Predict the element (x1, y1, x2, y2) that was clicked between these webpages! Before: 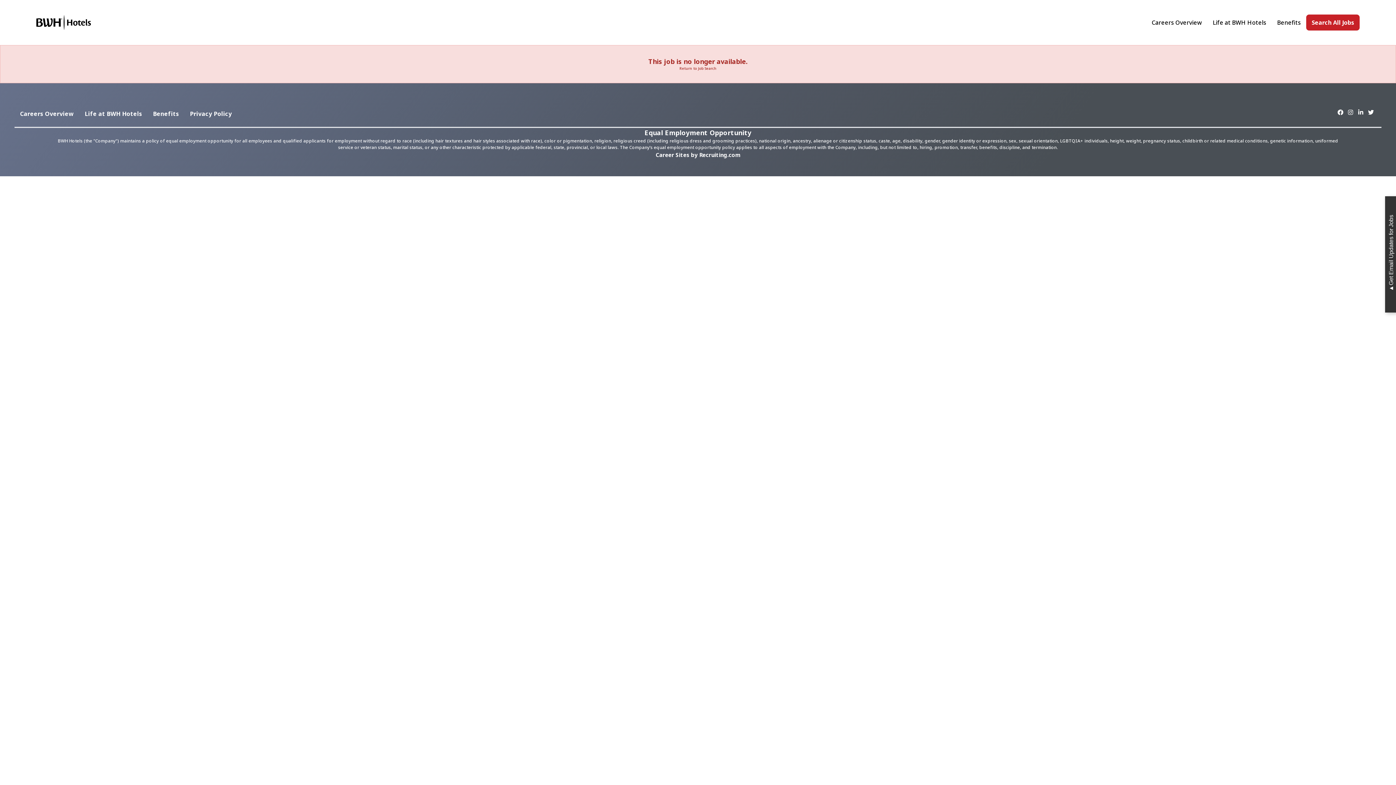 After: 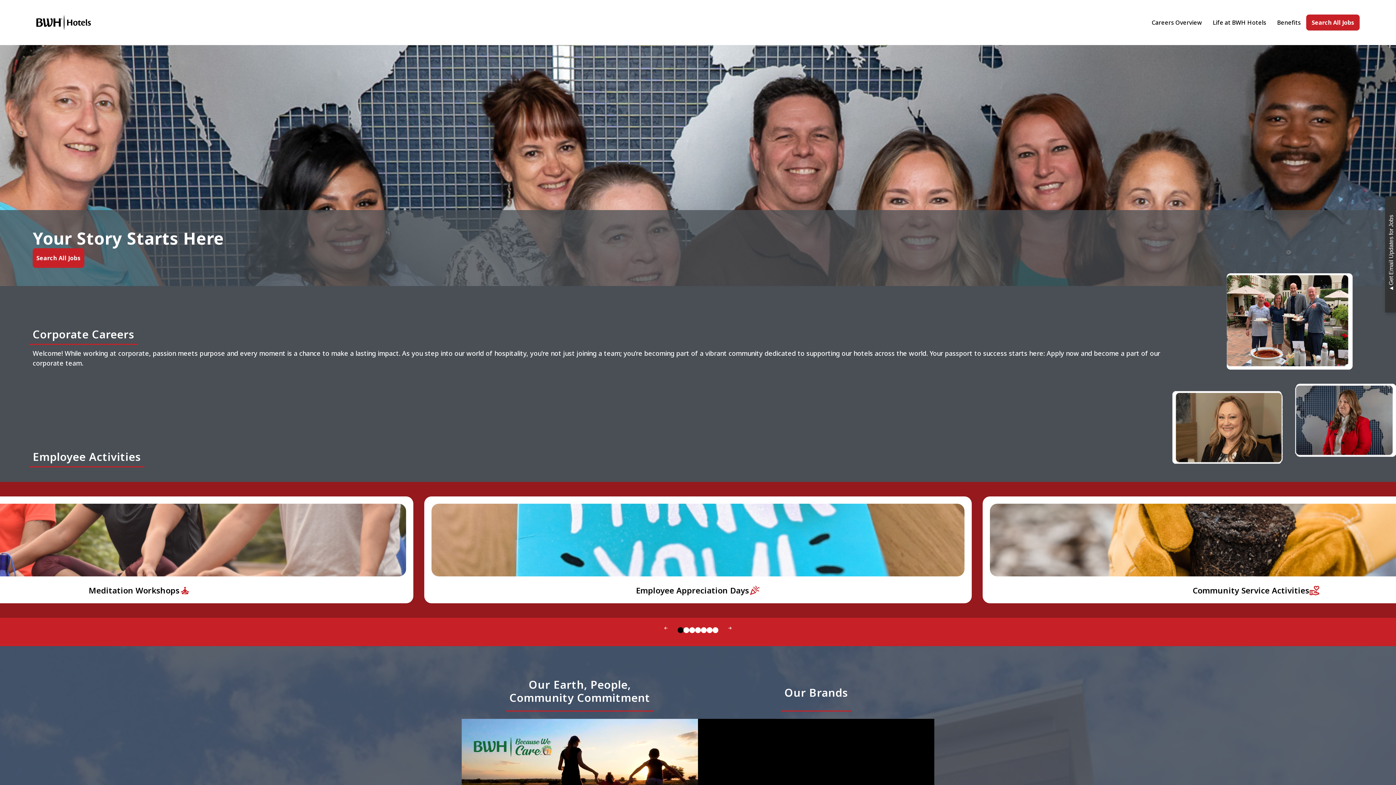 Action: bbox: (84, 109, 142, 117) label: Life at BWH Hotels